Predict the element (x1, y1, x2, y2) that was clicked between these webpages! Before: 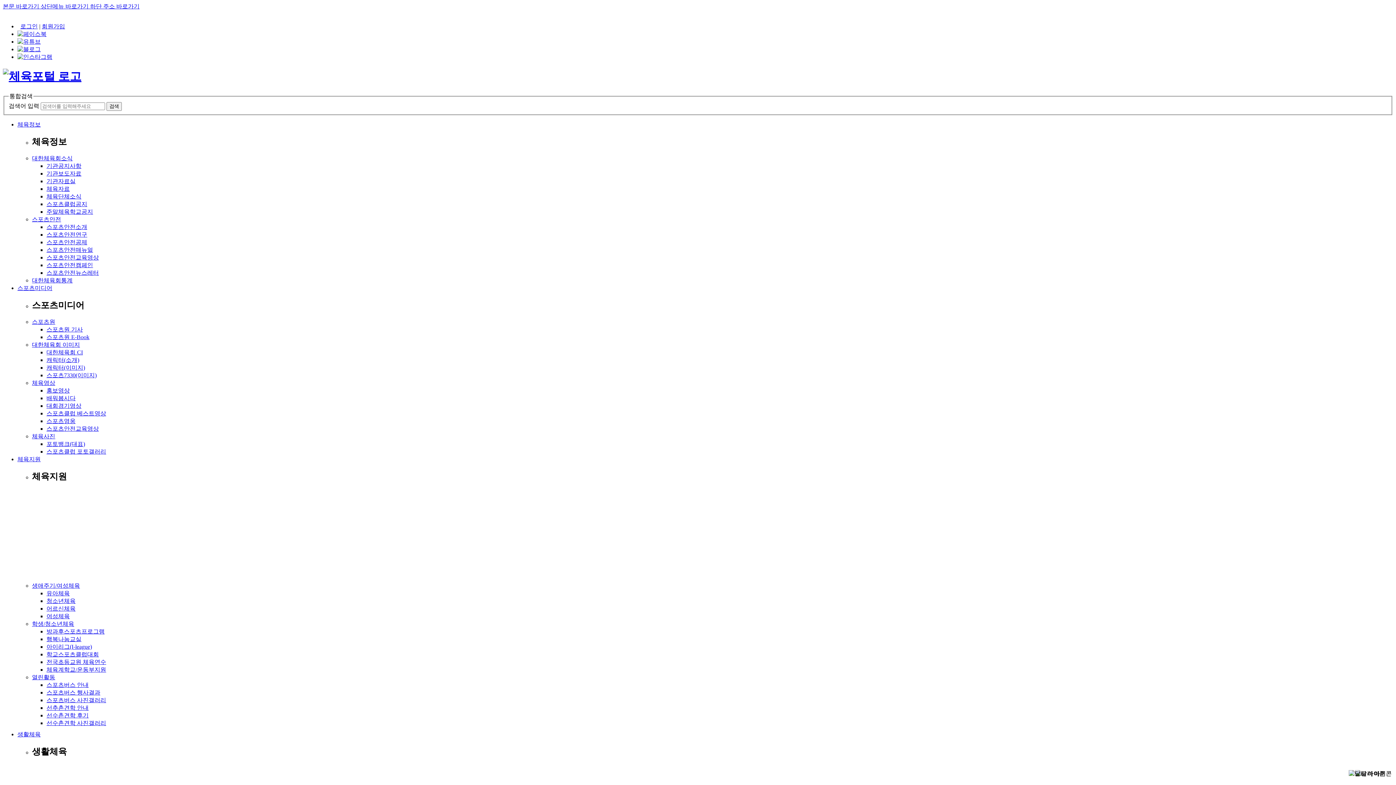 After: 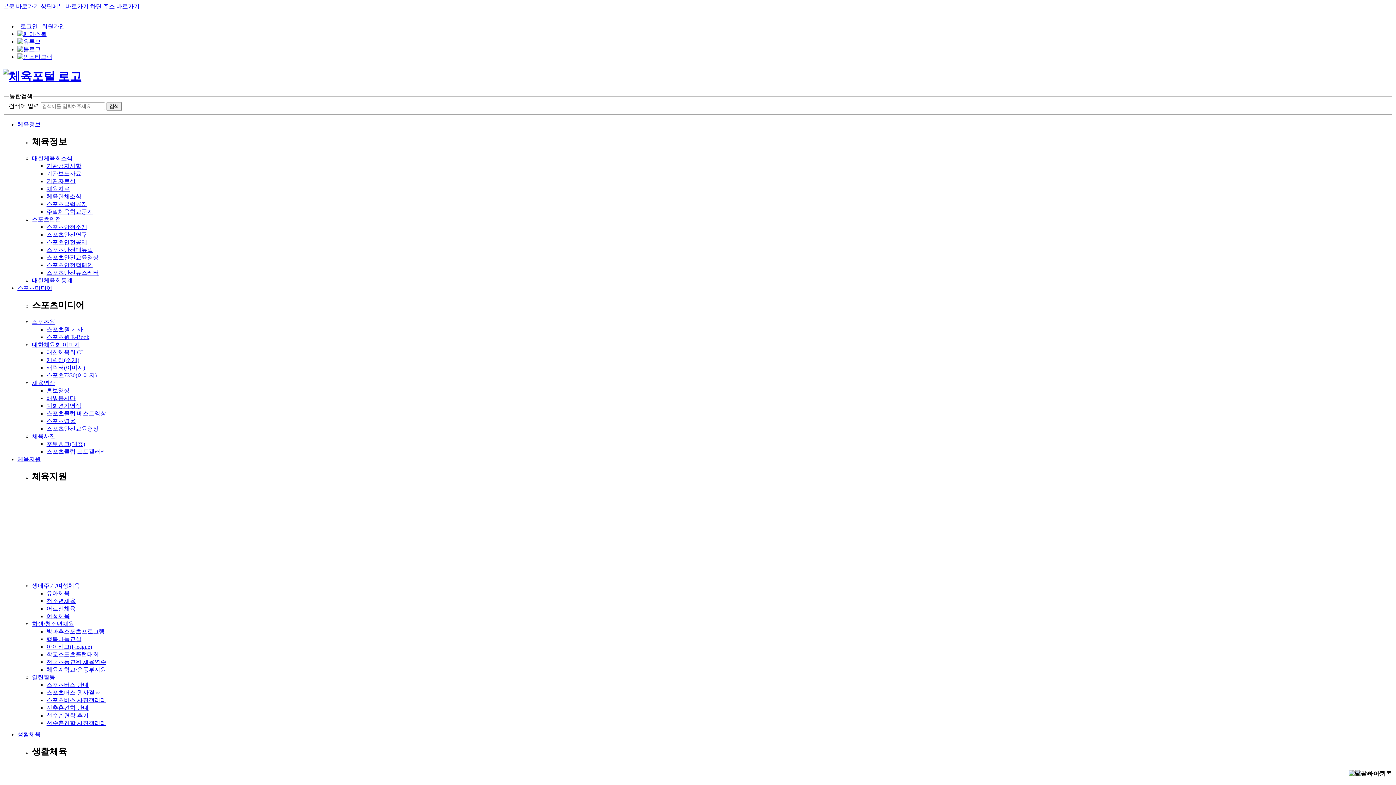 Action: bbox: (46, 410, 106, 416) label: 스포츠클럽 베스트영상